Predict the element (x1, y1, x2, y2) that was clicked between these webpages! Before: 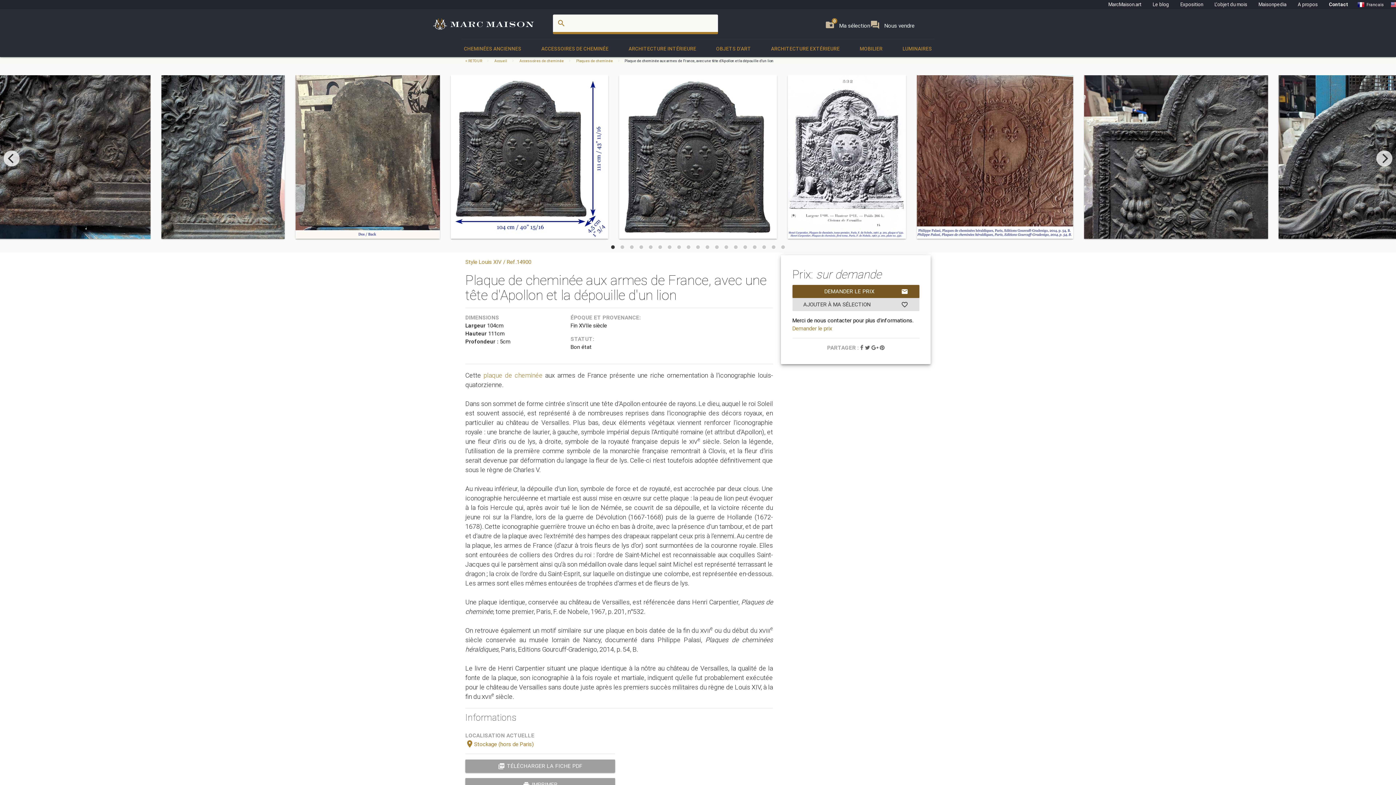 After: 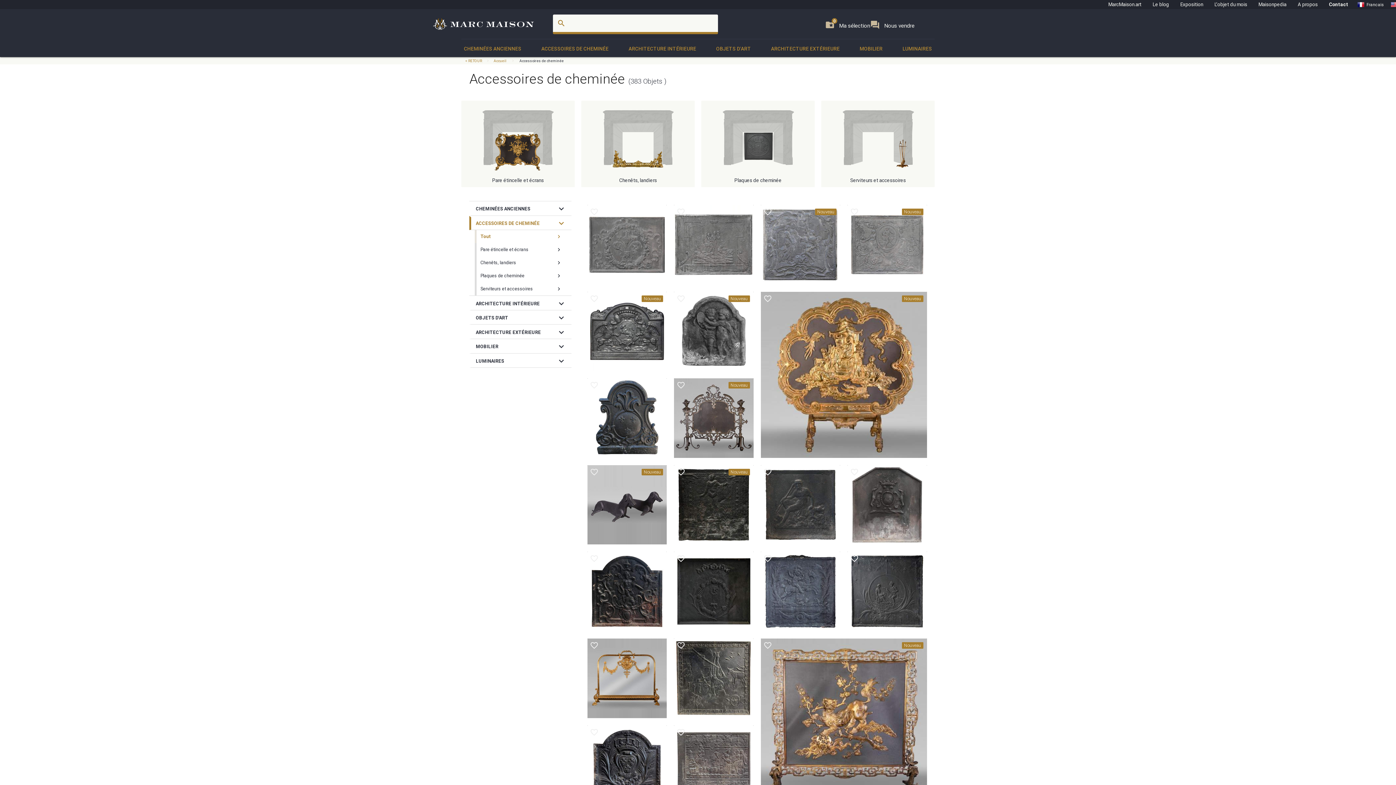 Action: label:  Accessoires de cheminée  bbox: (508, 58, 564, 63)